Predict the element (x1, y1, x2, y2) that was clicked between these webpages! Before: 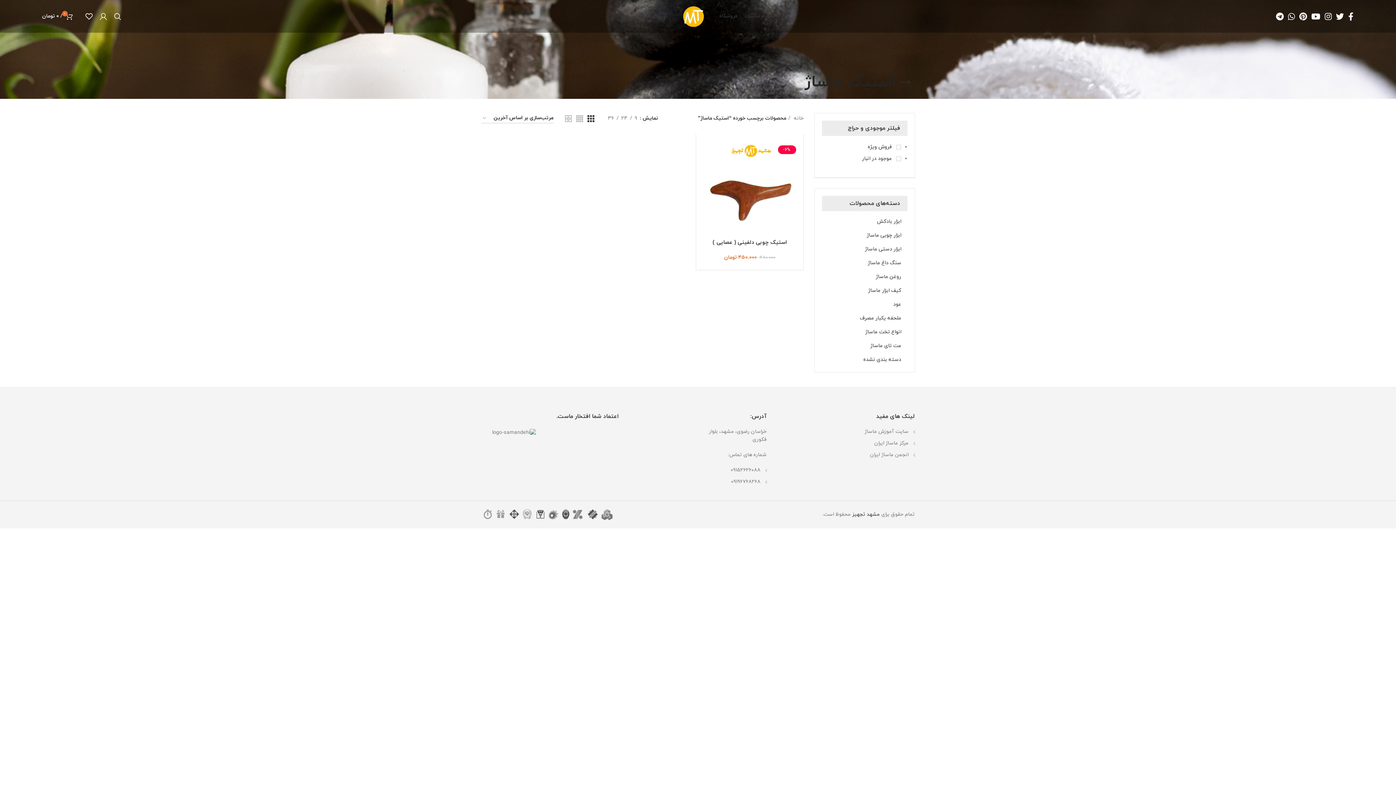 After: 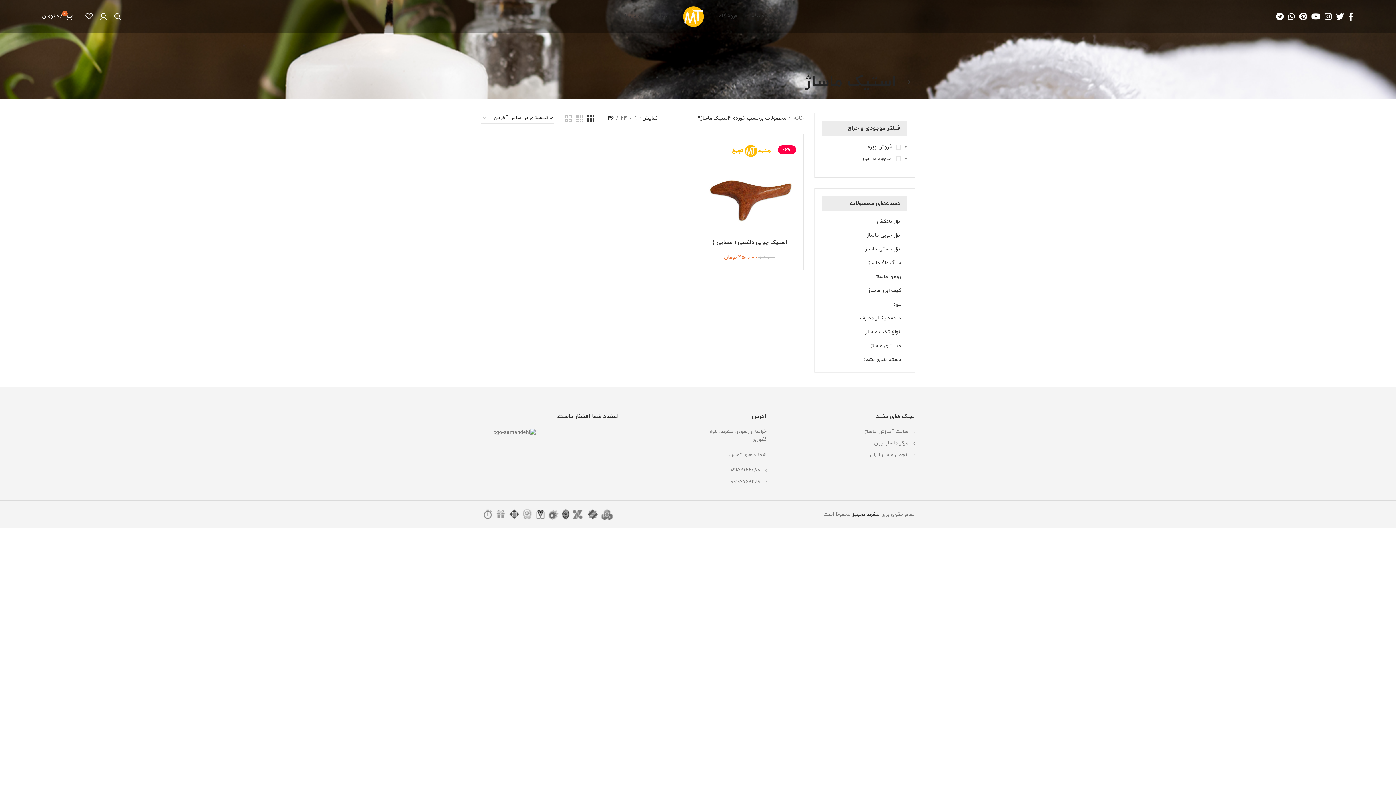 Action: label: 36 bbox: (605, 114, 616, 122)